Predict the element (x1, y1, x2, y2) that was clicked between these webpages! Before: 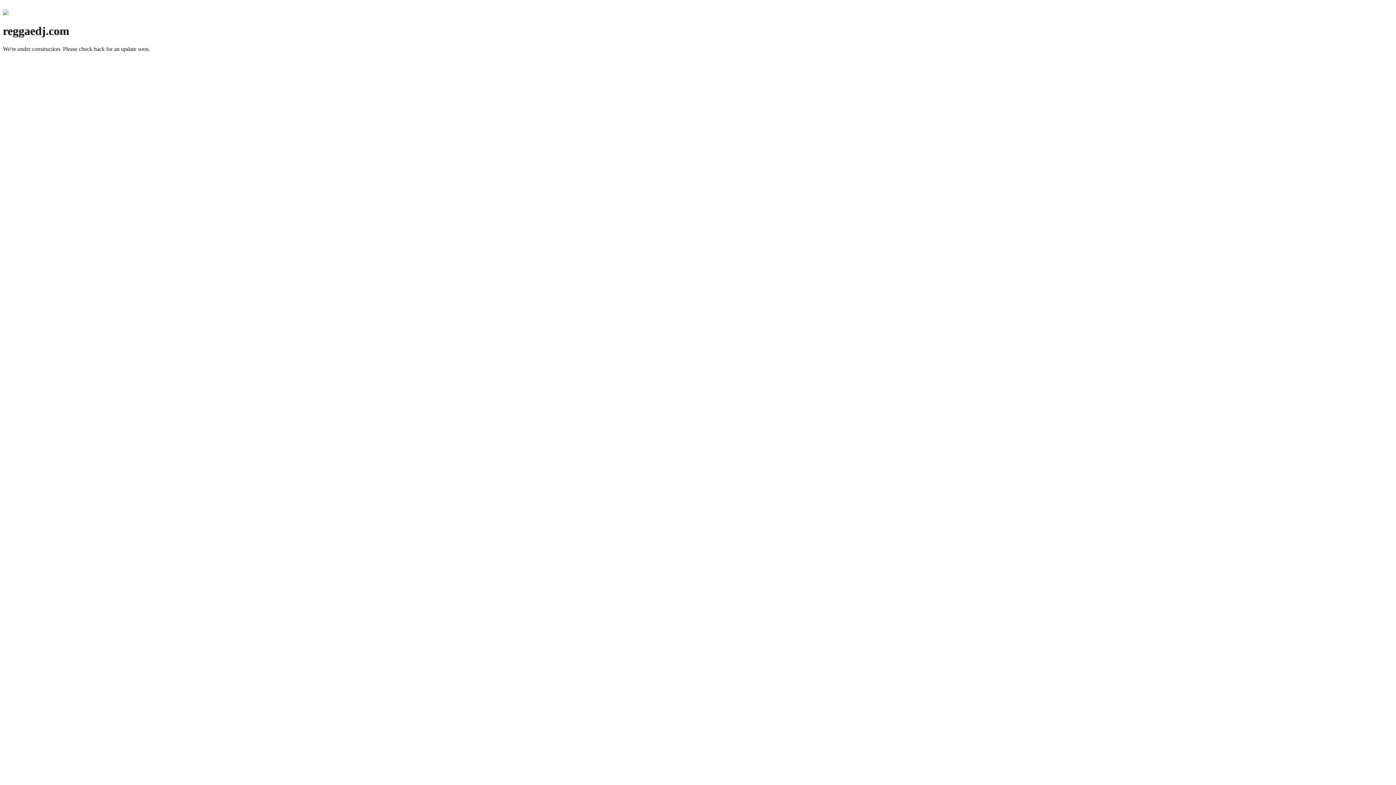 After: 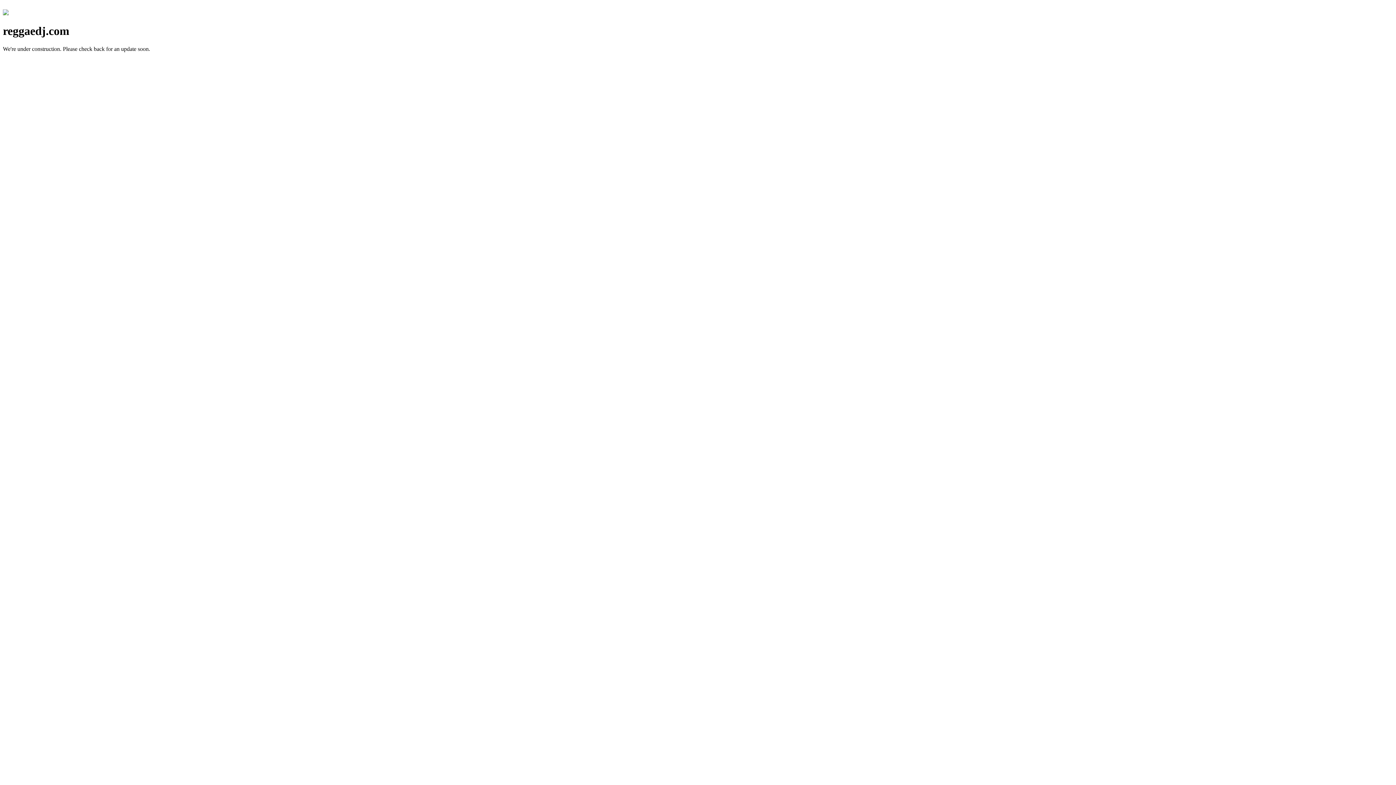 Action: bbox: (2, 10, 8, 16)